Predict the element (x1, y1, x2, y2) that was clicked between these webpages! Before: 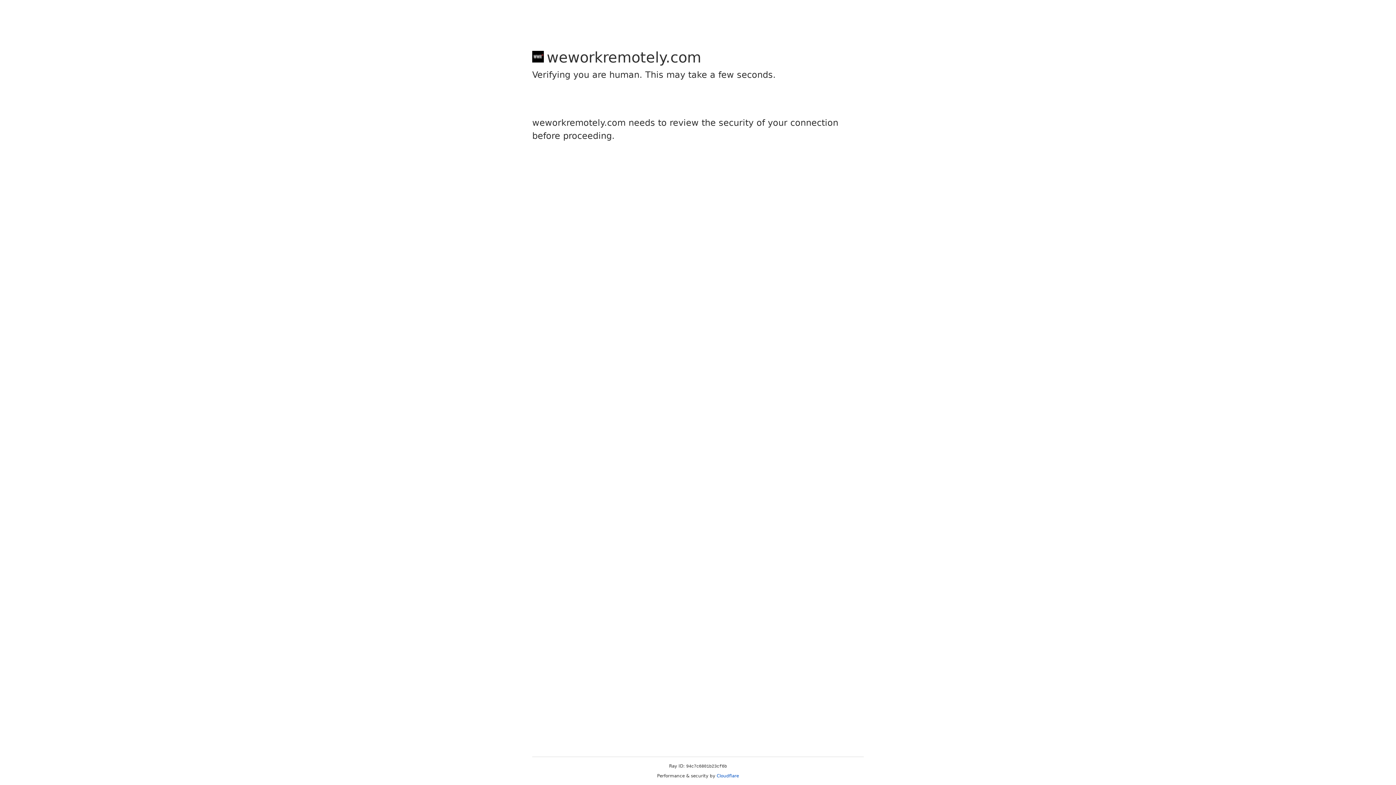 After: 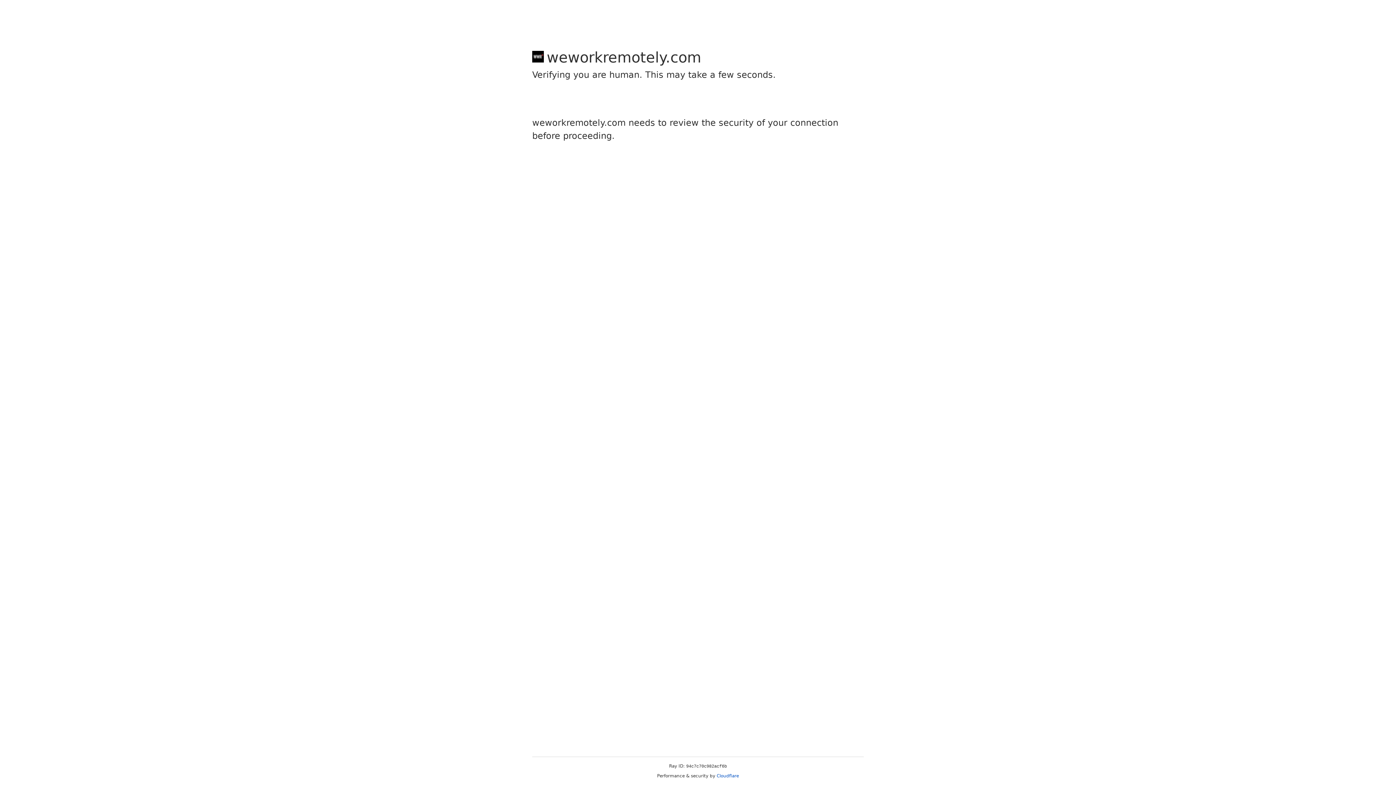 Action: bbox: (716, 773, 739, 778) label: Cloudflare